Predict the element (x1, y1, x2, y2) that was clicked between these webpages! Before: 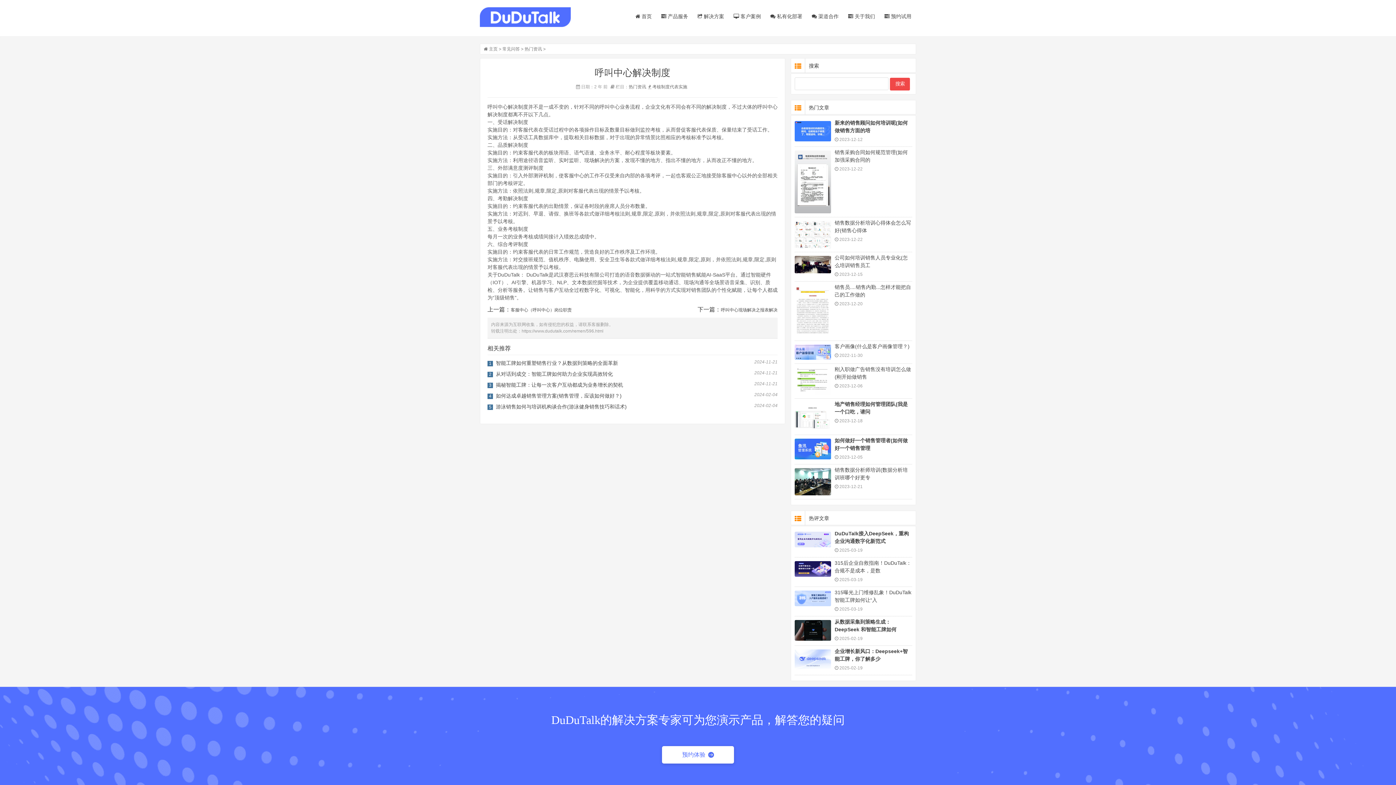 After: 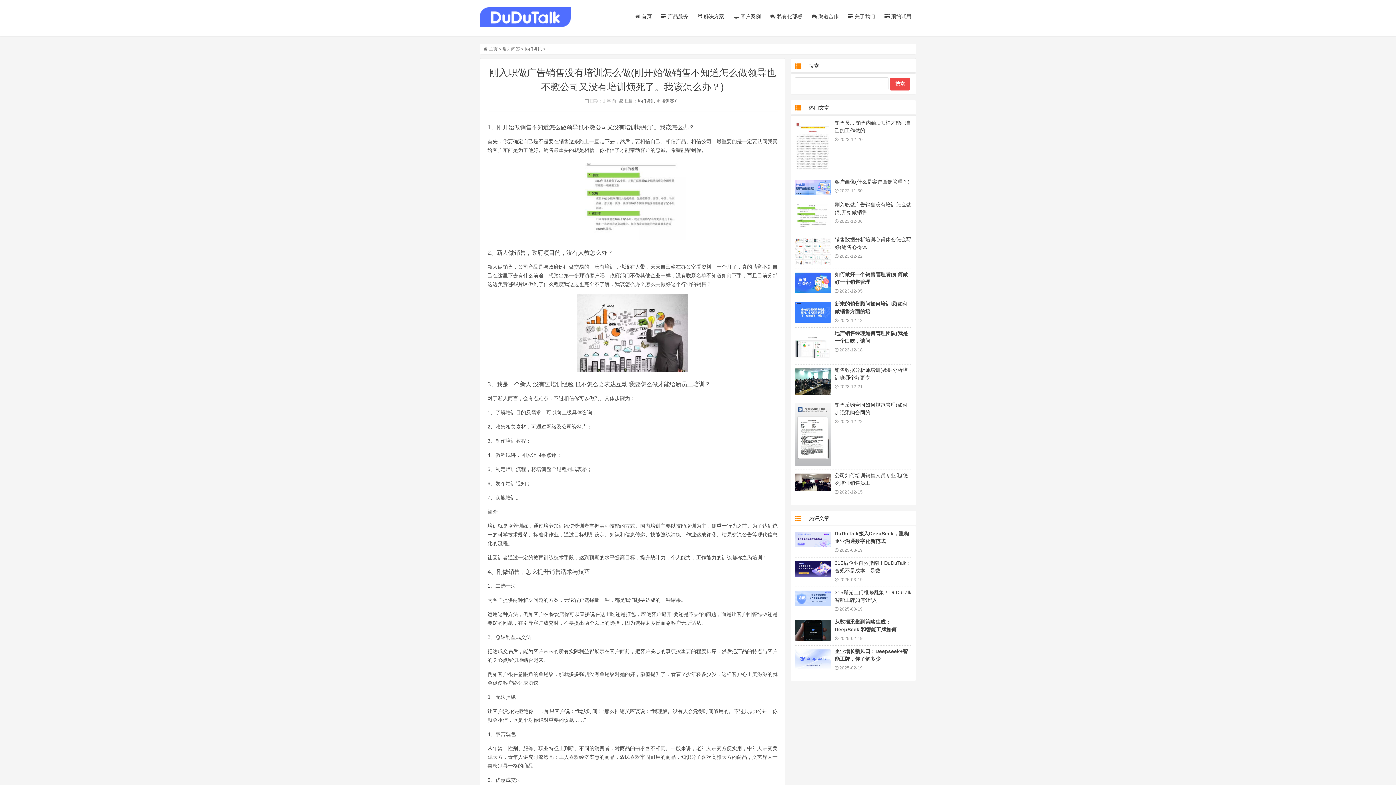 Action: bbox: (794, 367, 831, 394)